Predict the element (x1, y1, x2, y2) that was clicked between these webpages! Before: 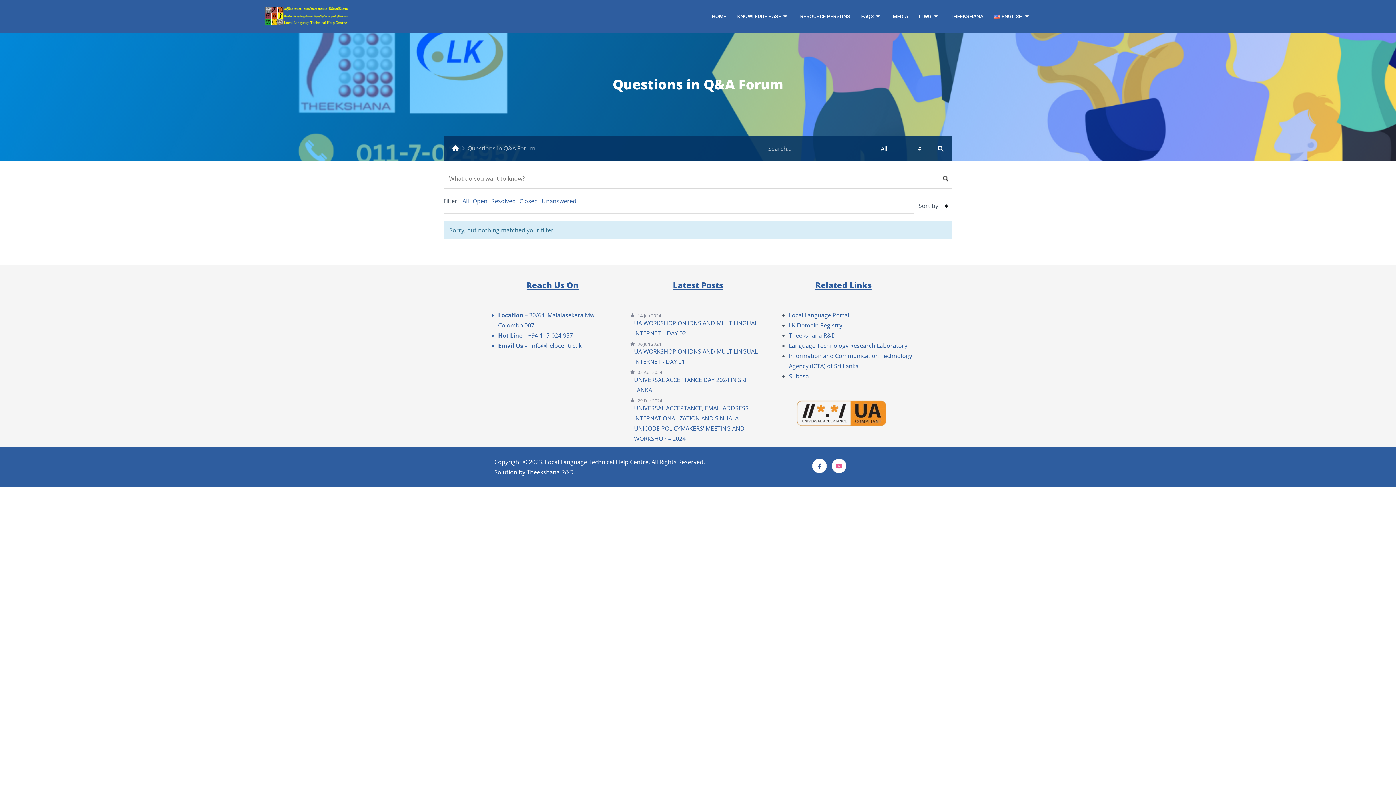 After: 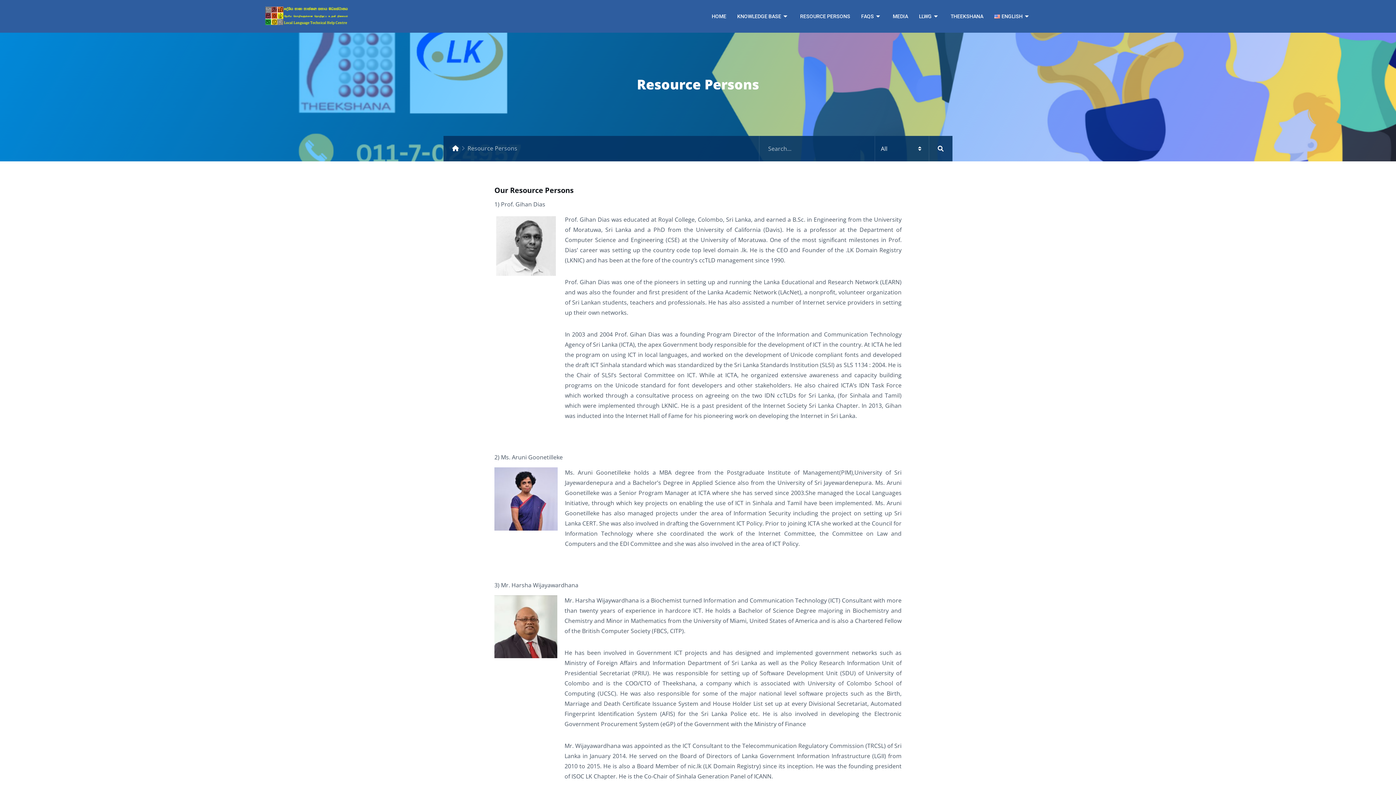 Action: bbox: (794, 3, 855, 29) label: RESOURCE PERSONS